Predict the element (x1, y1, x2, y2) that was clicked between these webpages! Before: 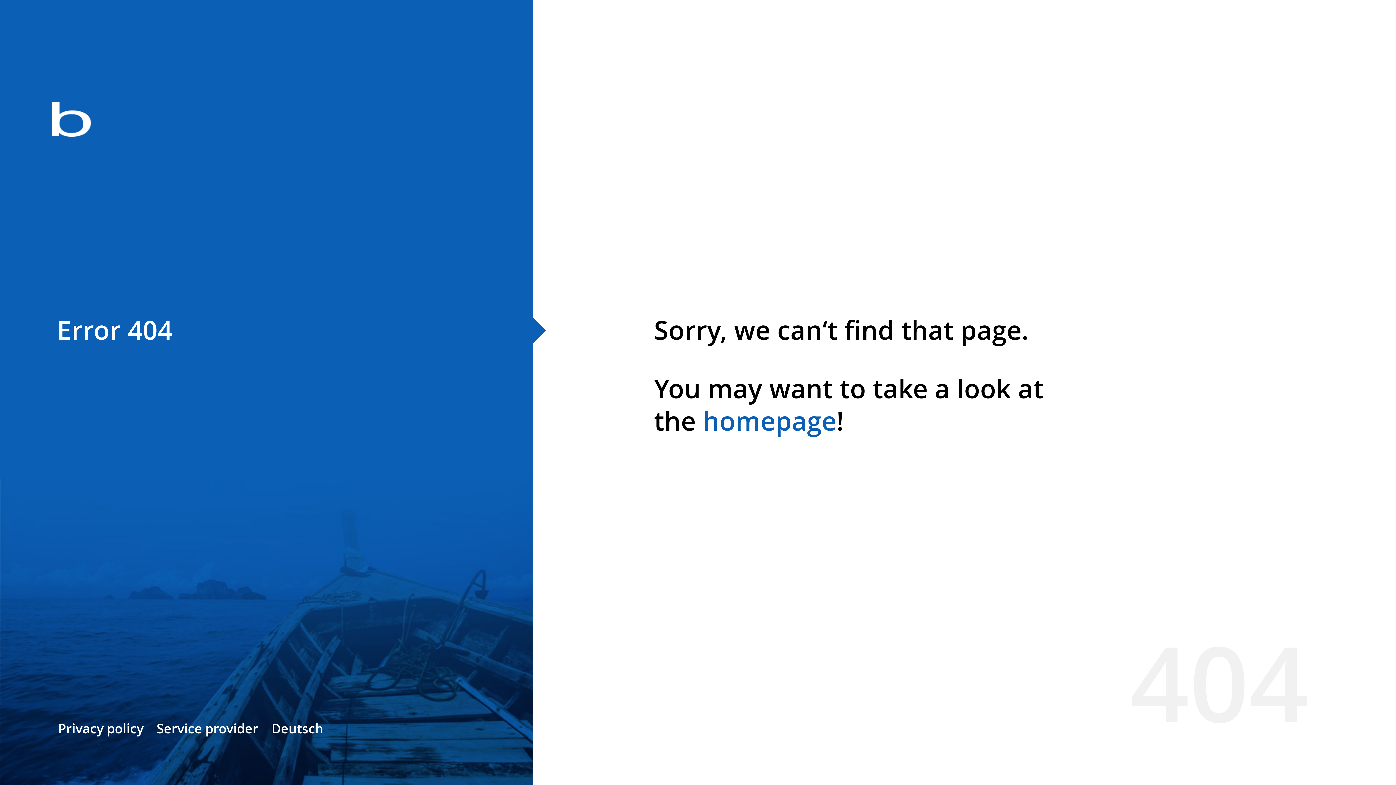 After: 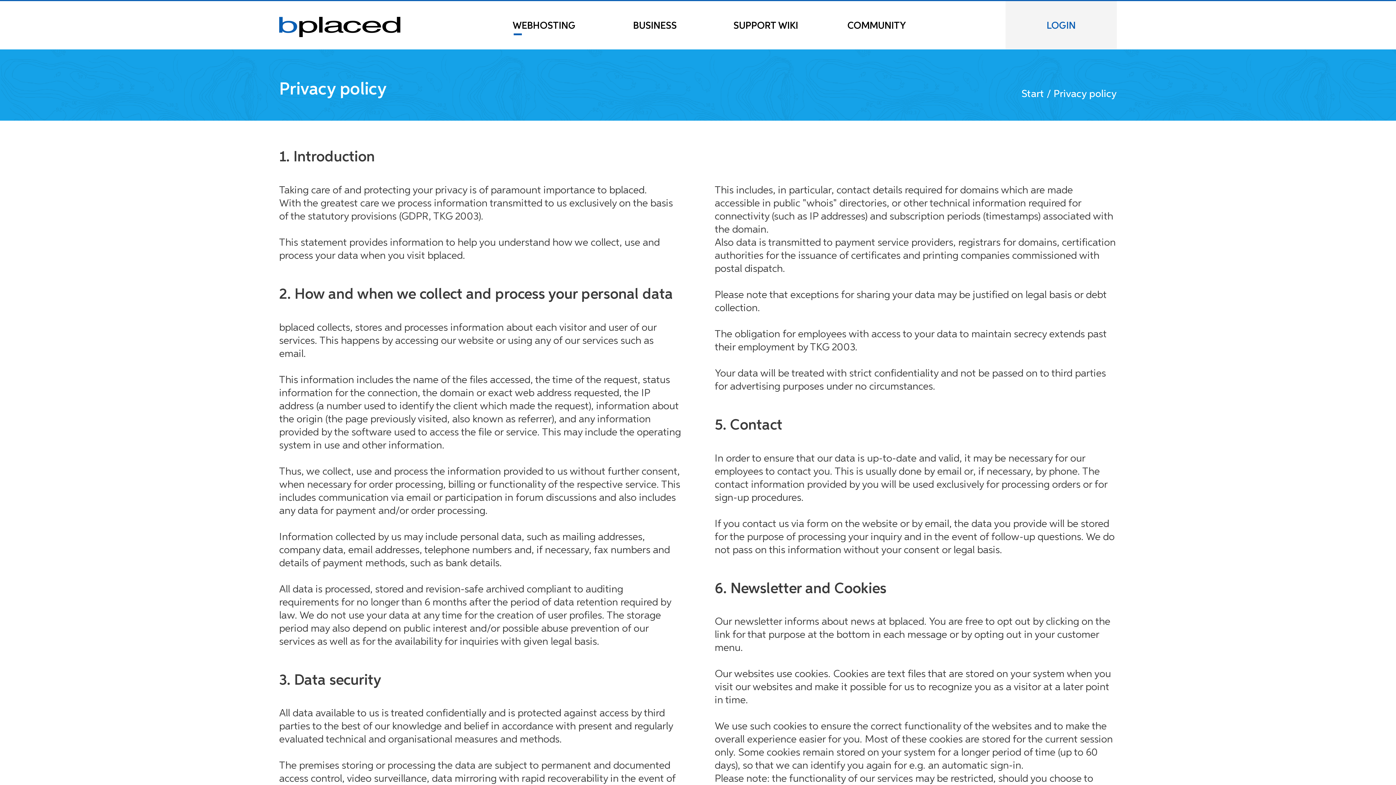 Action: bbox: (58, 720, 143, 737) label: Privacy policy